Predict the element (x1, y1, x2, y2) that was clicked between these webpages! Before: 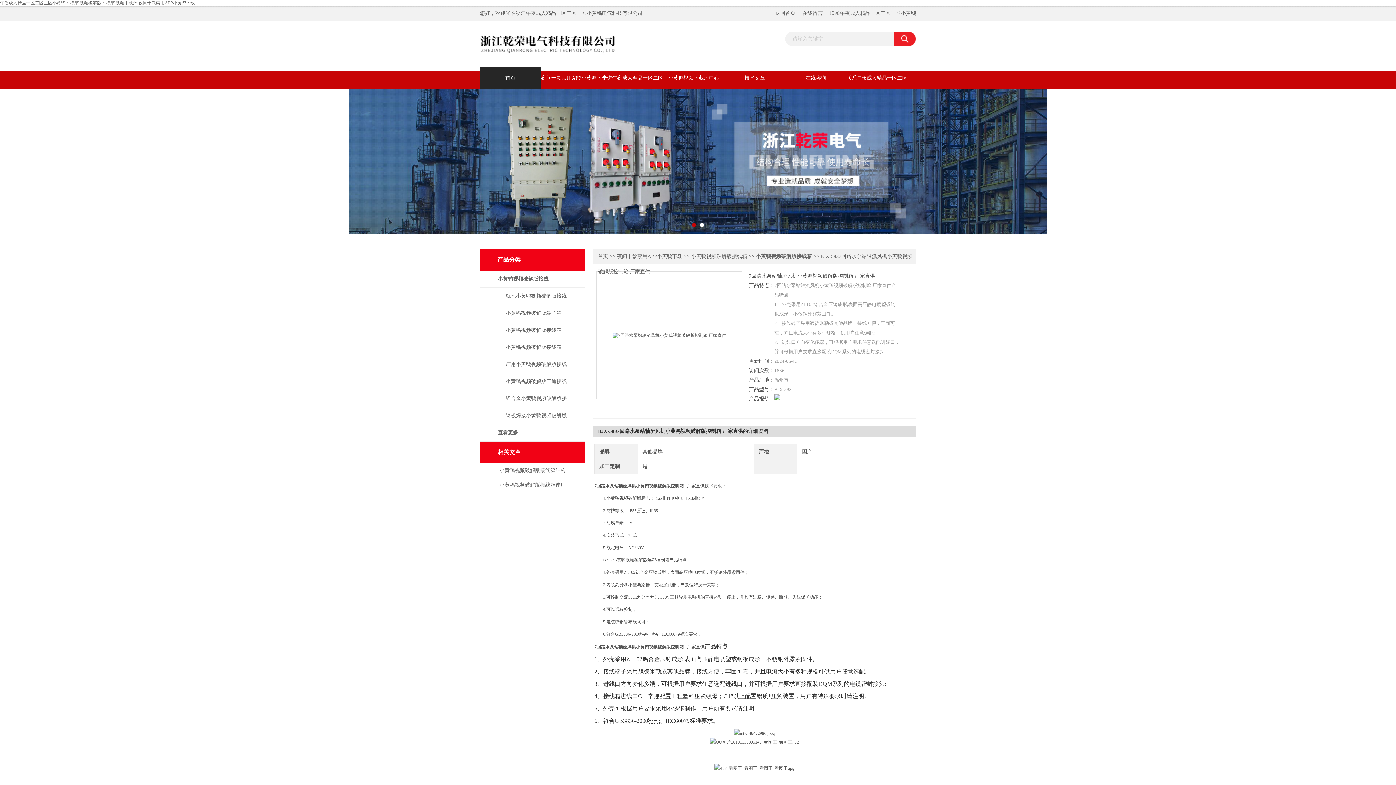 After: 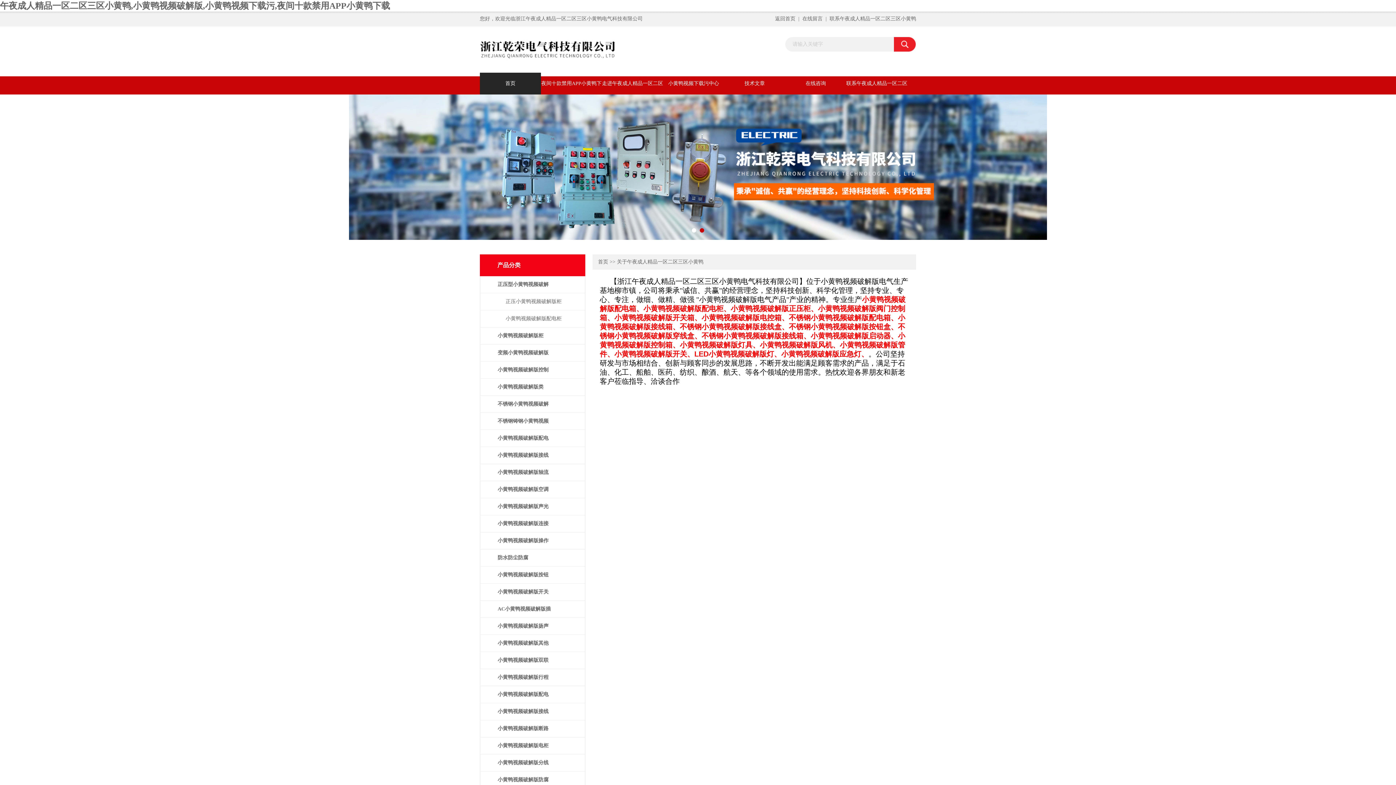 Action: bbox: (602, 67, 663, 89) label: 走进午夜成人精品一区二区三区小黄鸭